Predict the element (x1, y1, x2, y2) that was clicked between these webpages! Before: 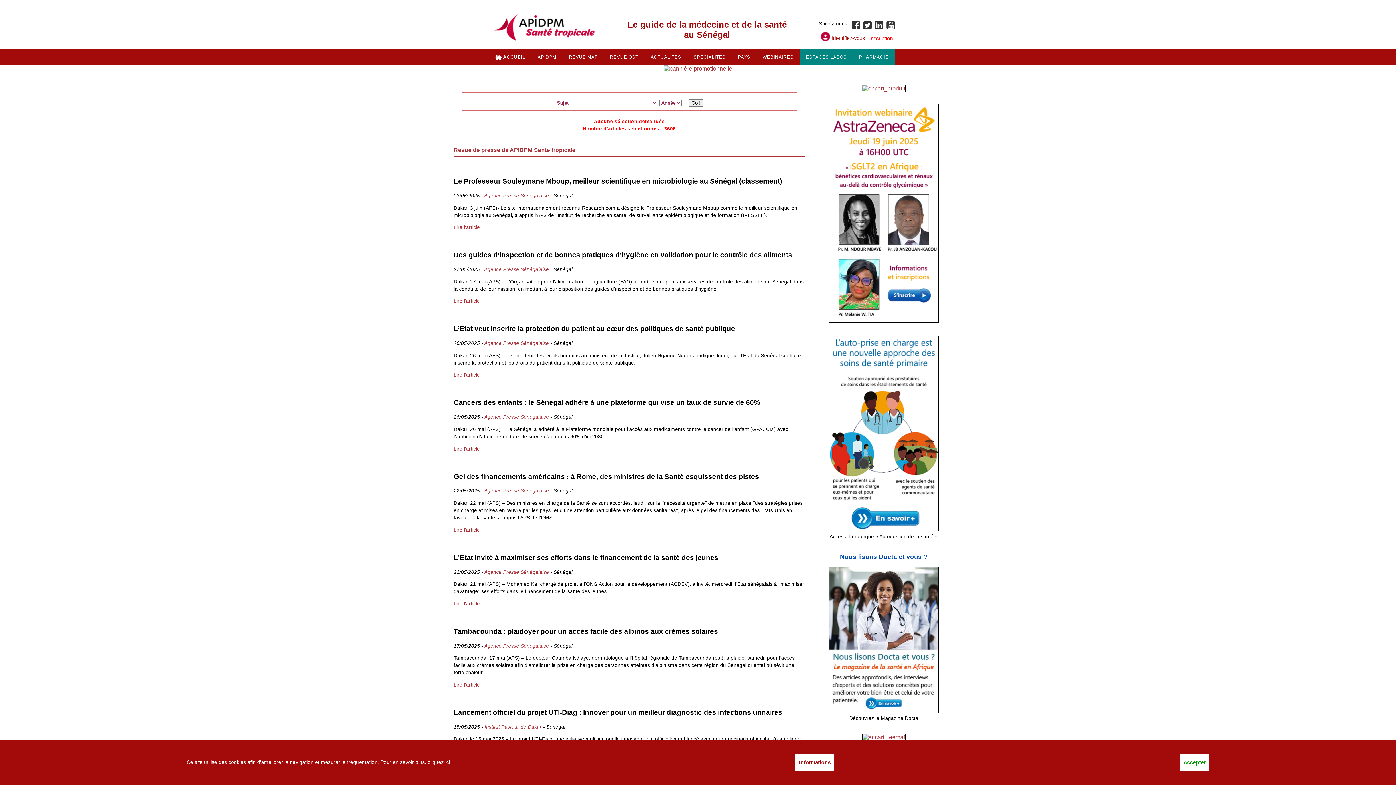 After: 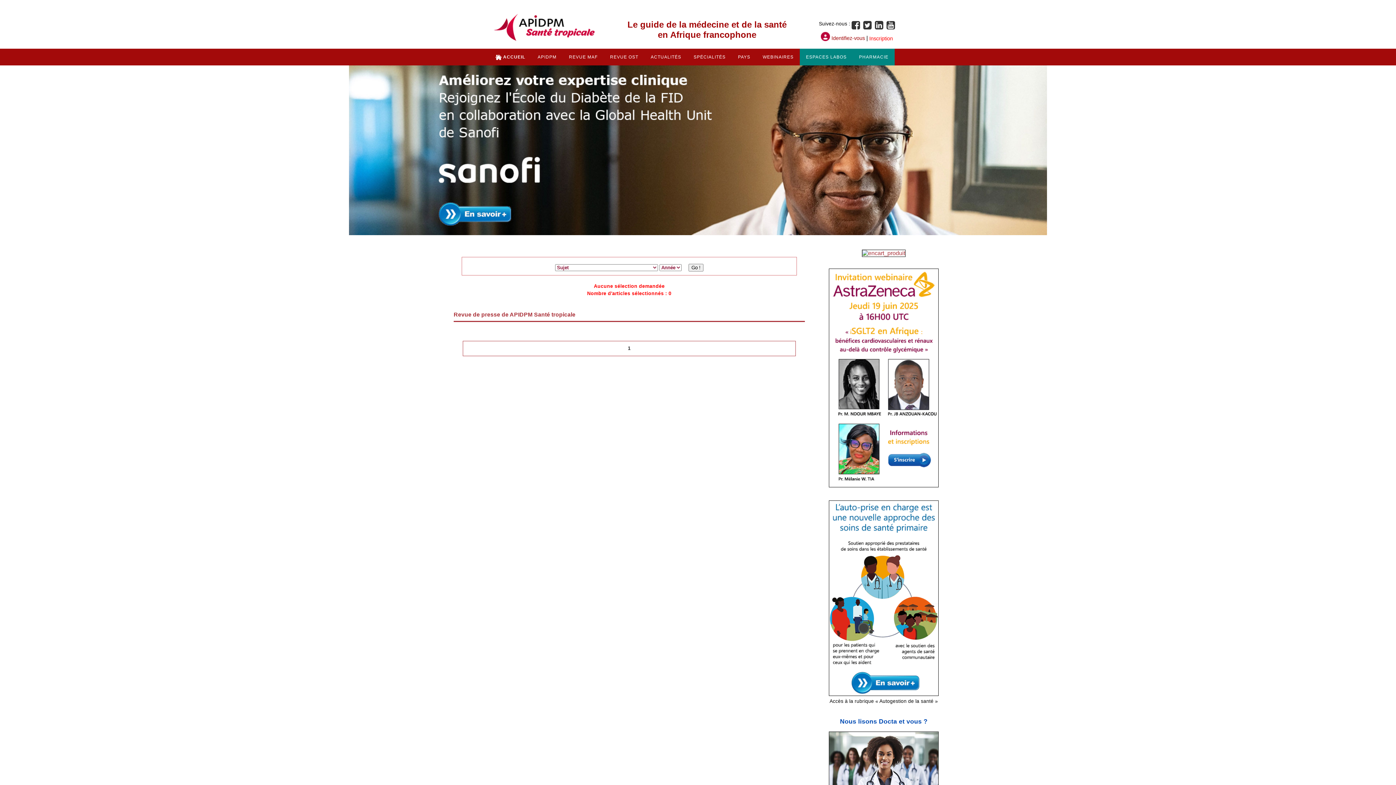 Action: bbox: (1180, 754, 1209, 771) label: Accepter